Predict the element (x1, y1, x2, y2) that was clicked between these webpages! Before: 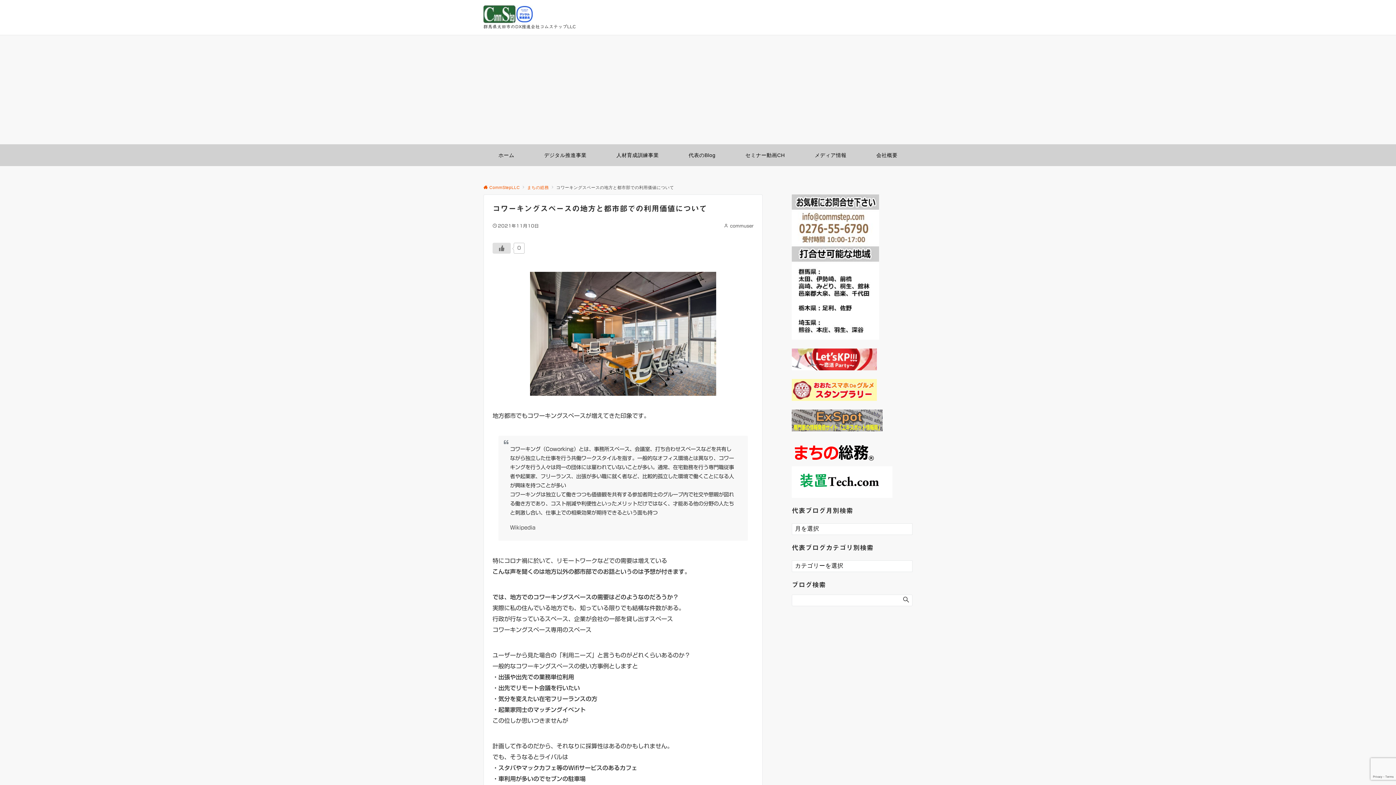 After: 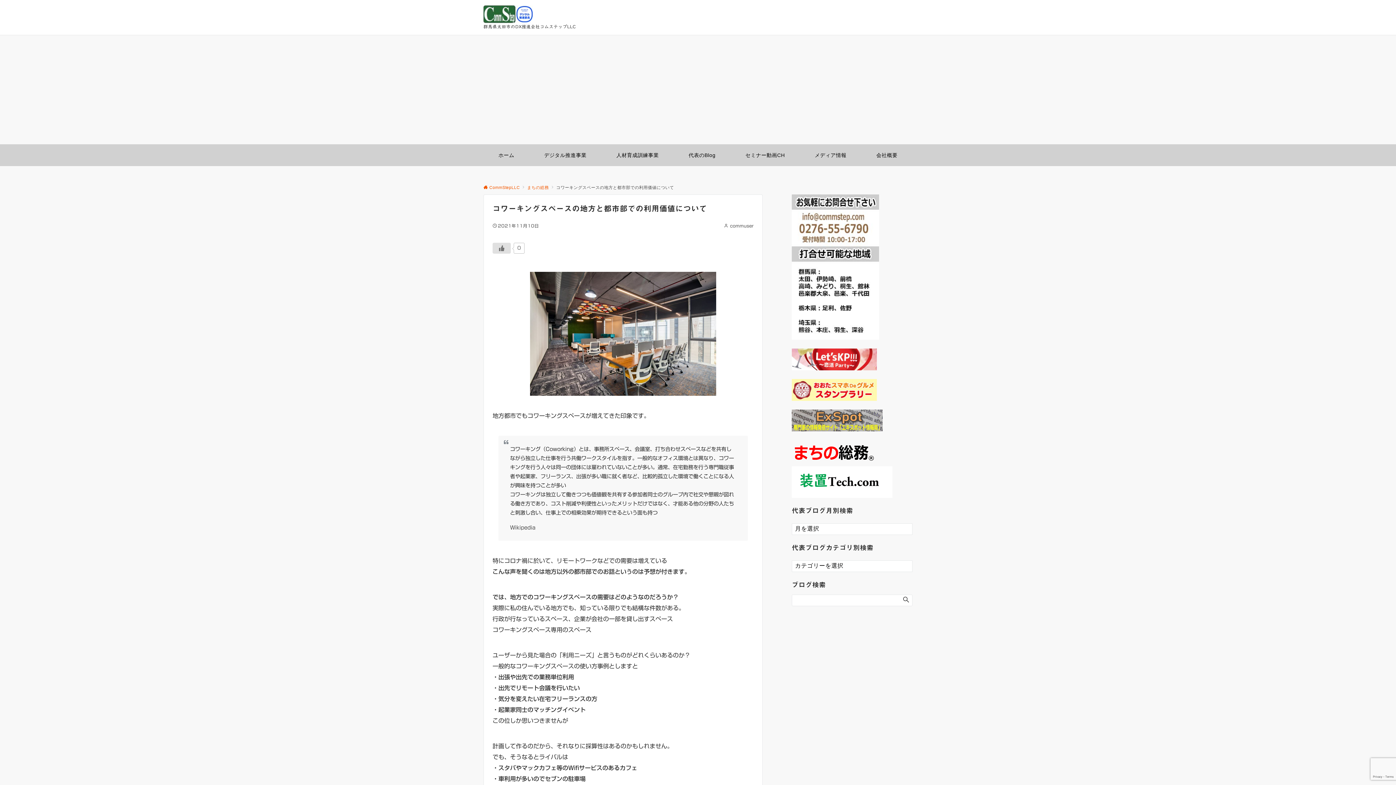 Action: bbox: (792, 450, 875, 455)